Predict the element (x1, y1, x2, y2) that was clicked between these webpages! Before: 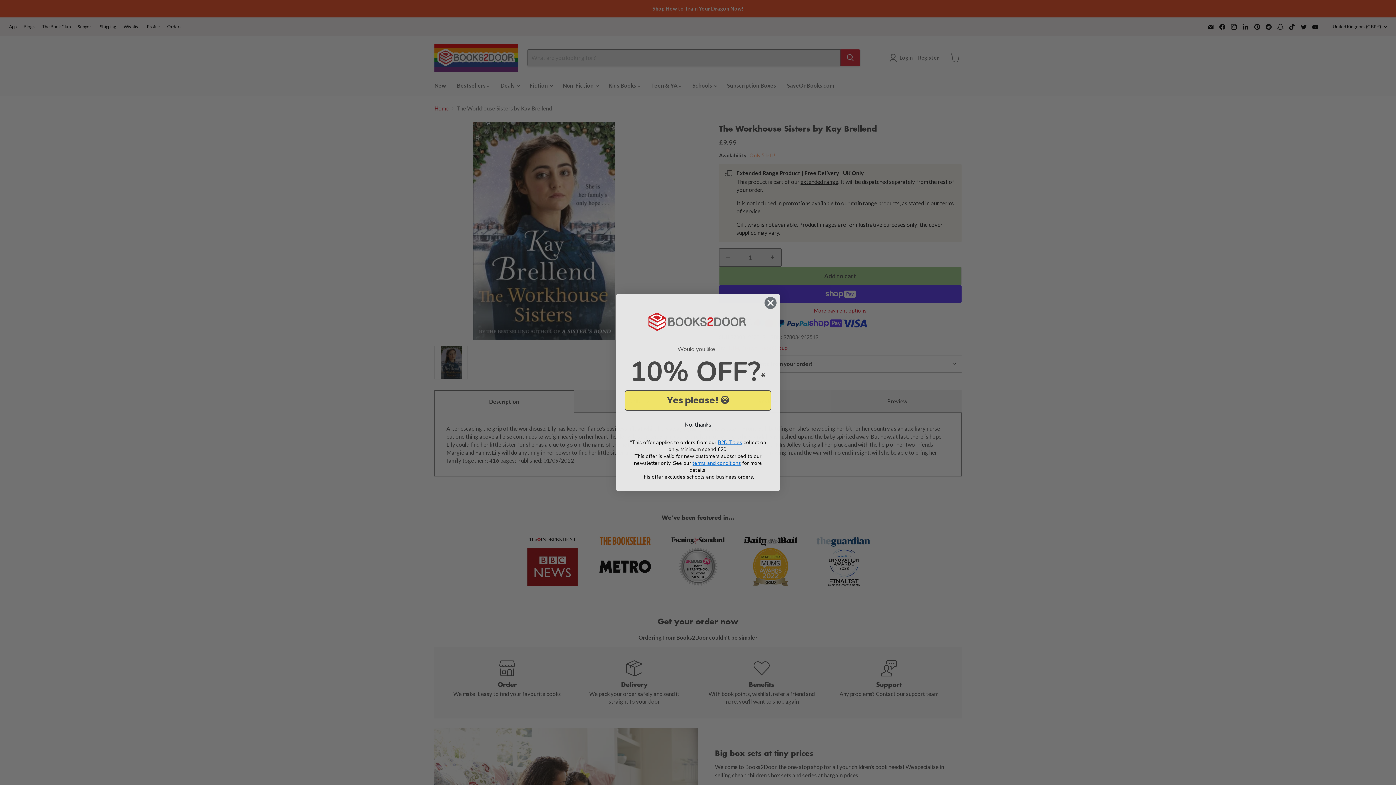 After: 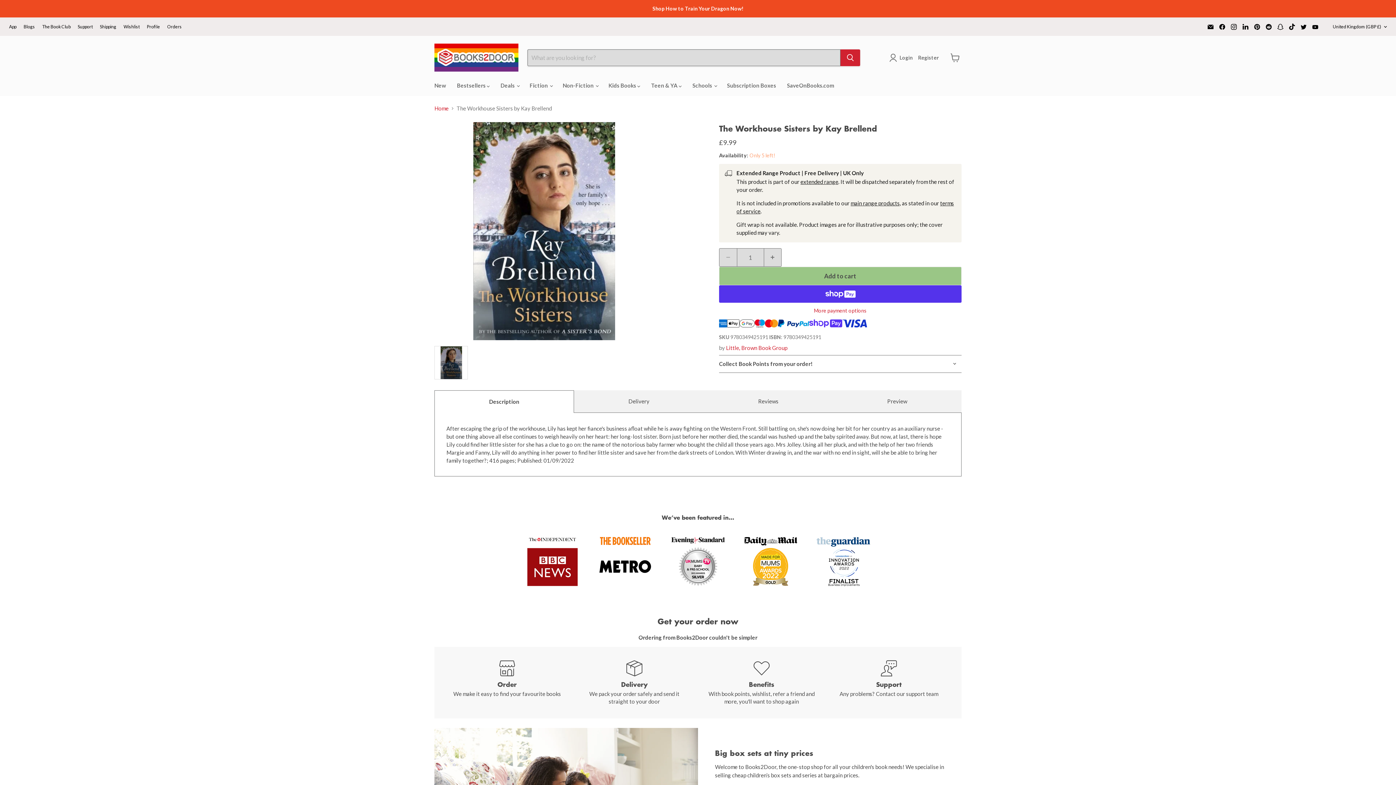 Action: bbox: (625, 418, 771, 431) label: No, thanks